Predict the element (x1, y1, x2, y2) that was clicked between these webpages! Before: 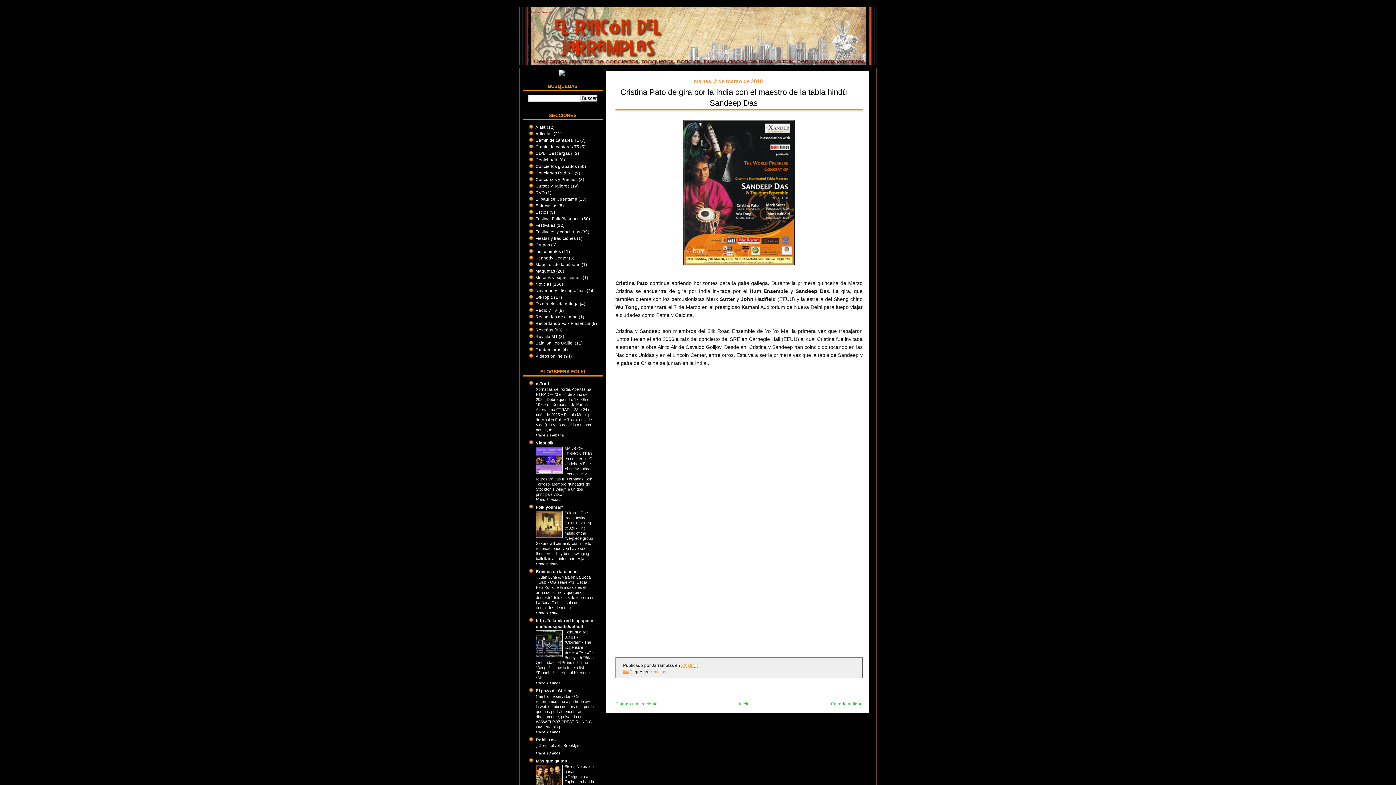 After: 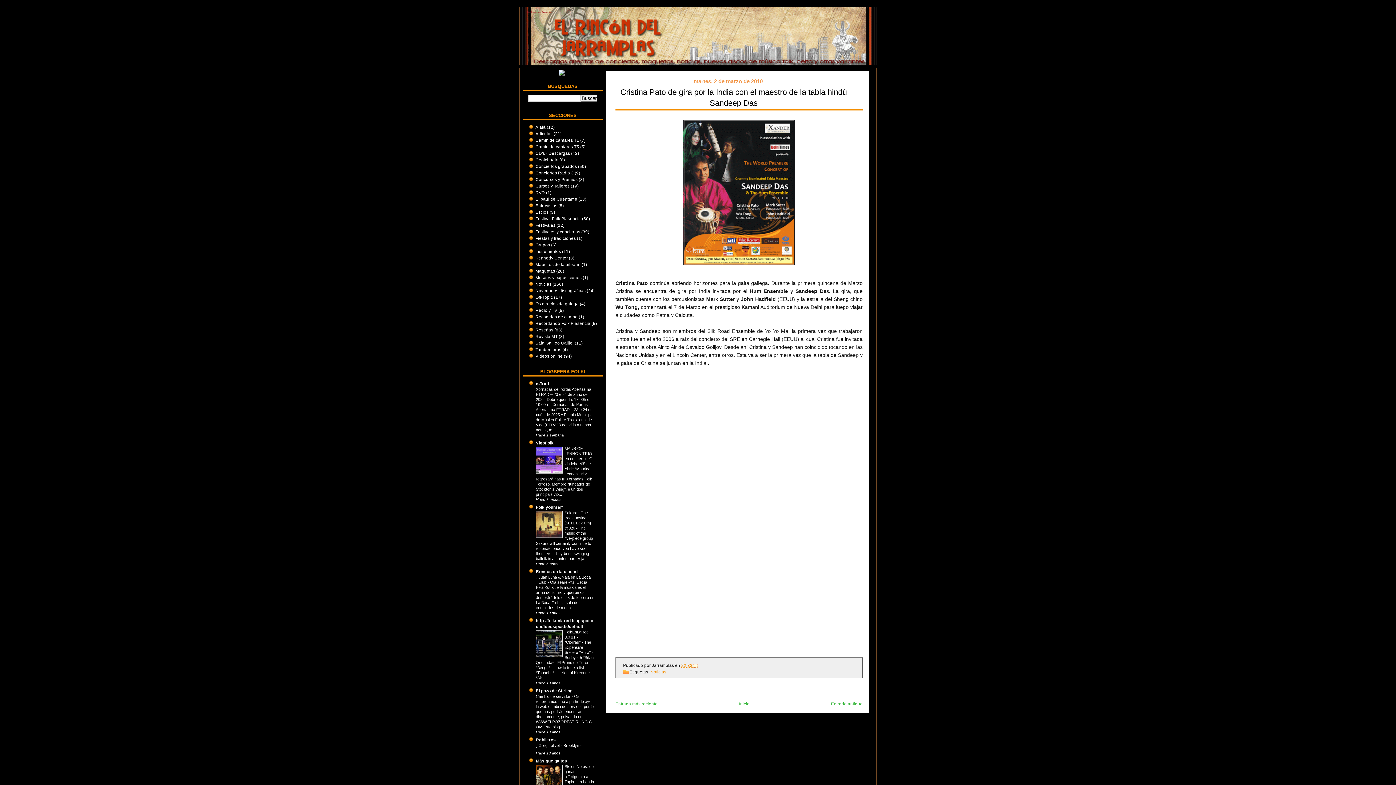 Action: bbox: (681, 663, 692, 668) label: 22:33